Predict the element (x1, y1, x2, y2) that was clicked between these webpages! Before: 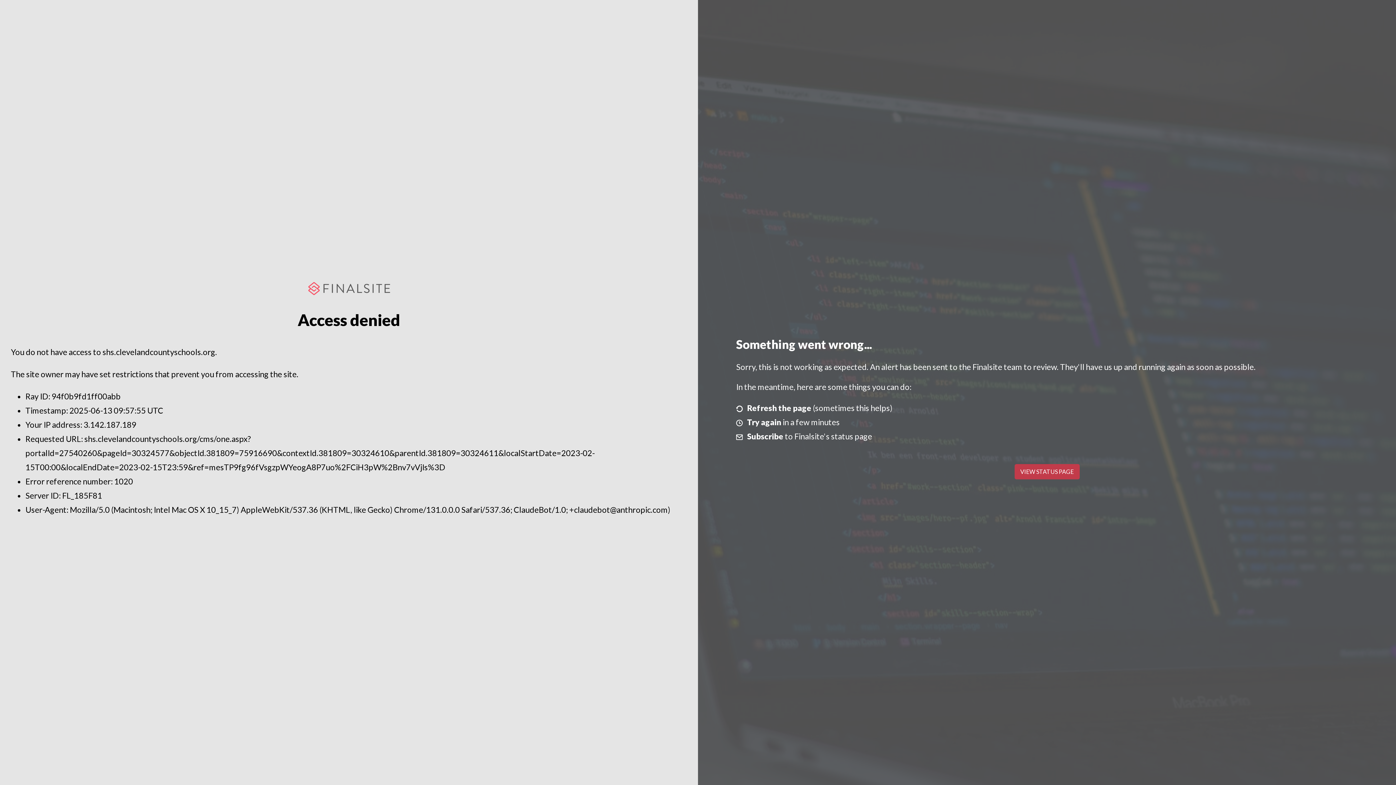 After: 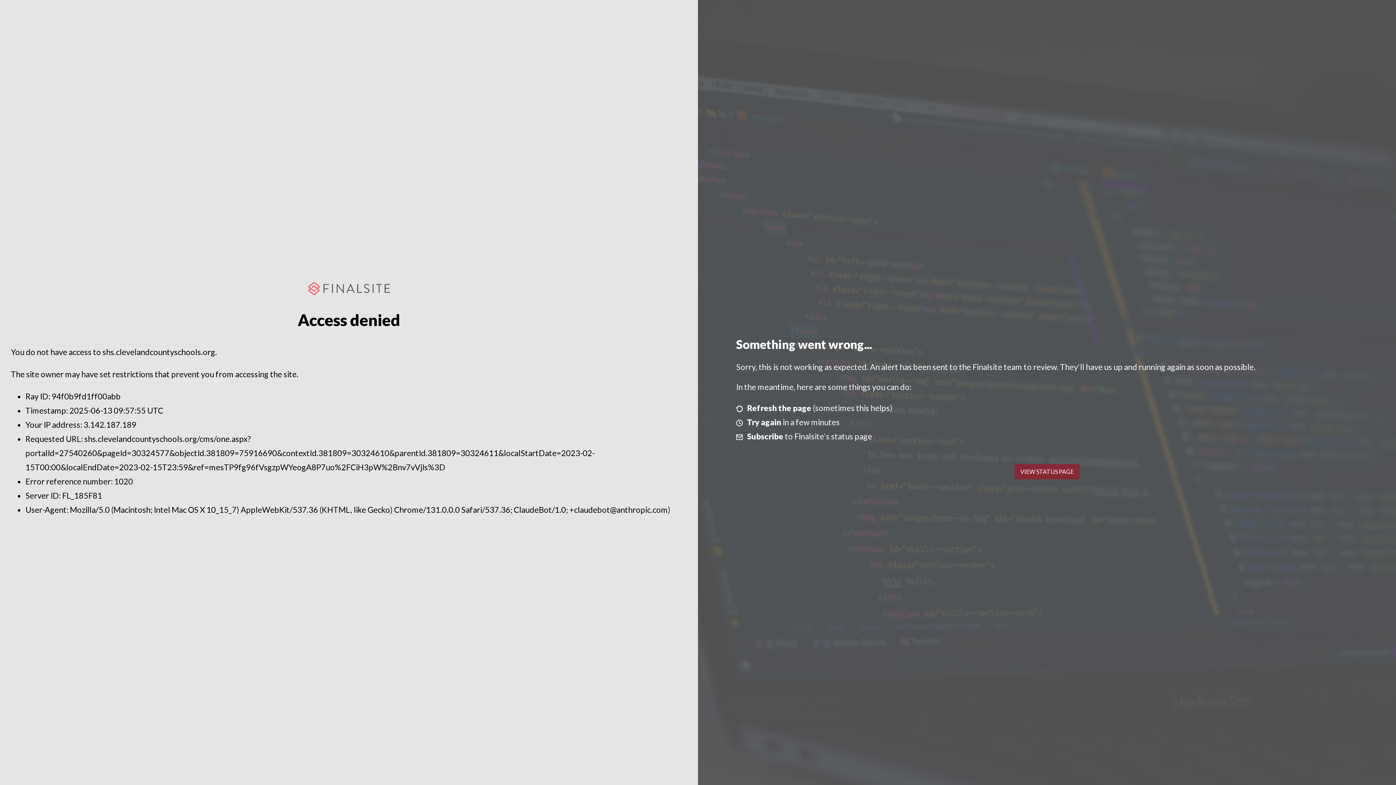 Action: label: VIEW STATUS PAGE bbox: (1014, 464, 1079, 479)